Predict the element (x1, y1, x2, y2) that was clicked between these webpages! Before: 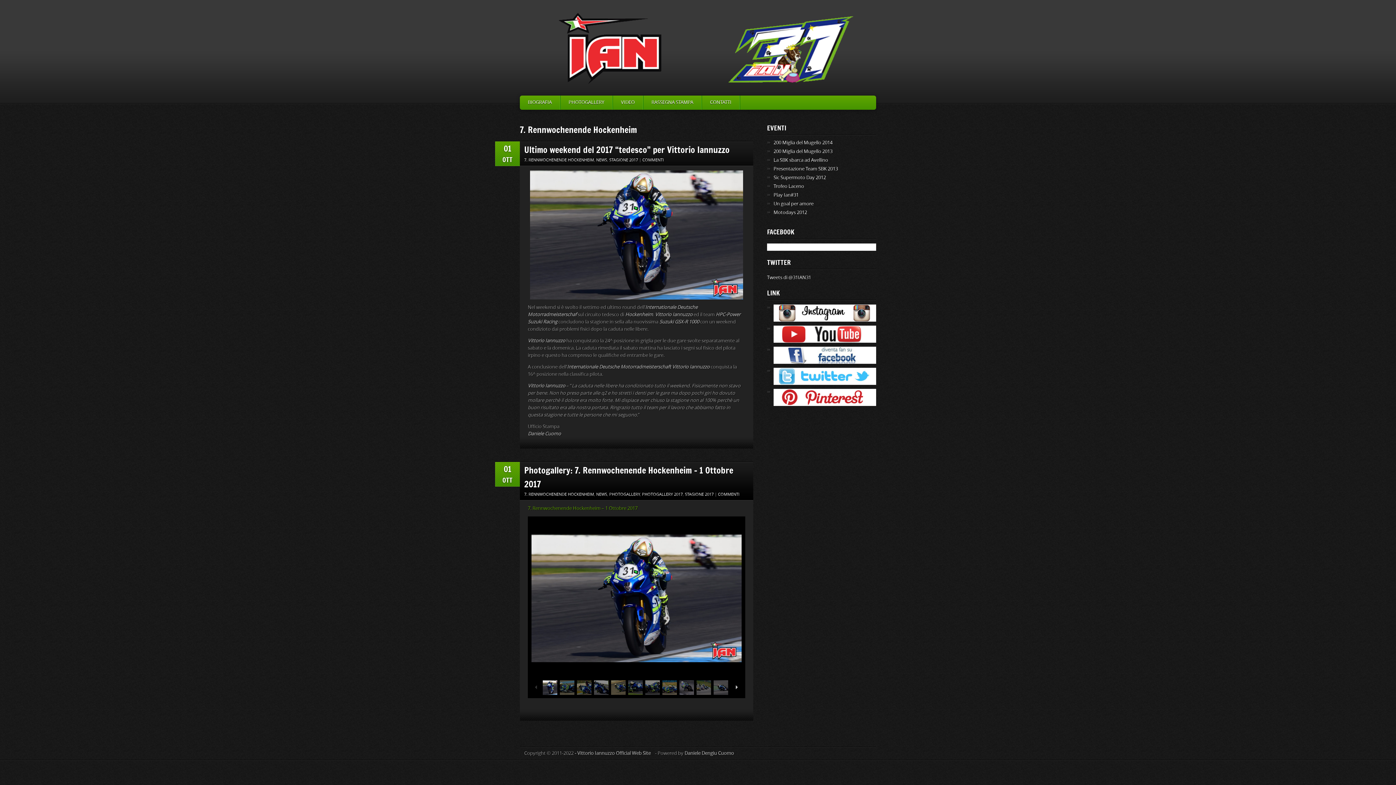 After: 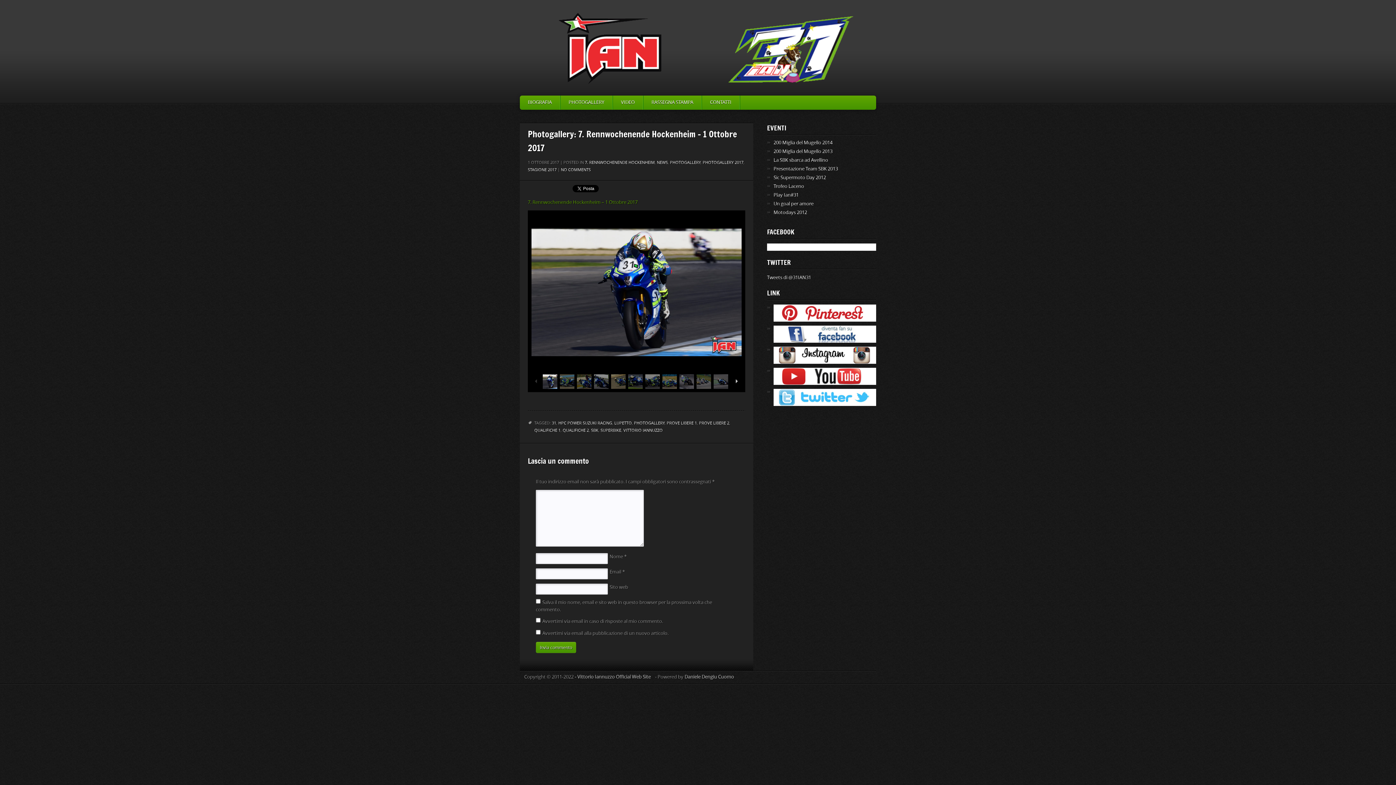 Action: bbox: (718, 492, 739, 497) label: COMMENTI